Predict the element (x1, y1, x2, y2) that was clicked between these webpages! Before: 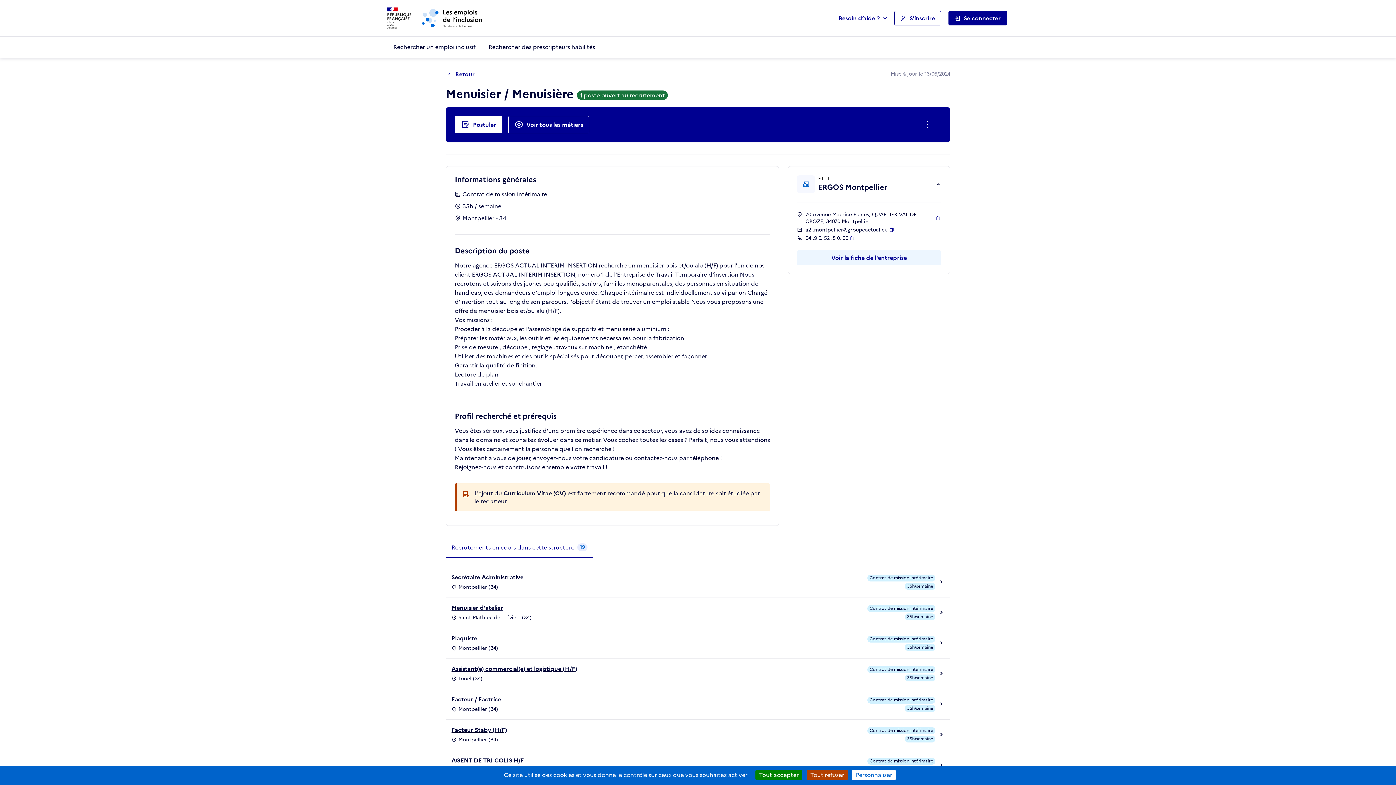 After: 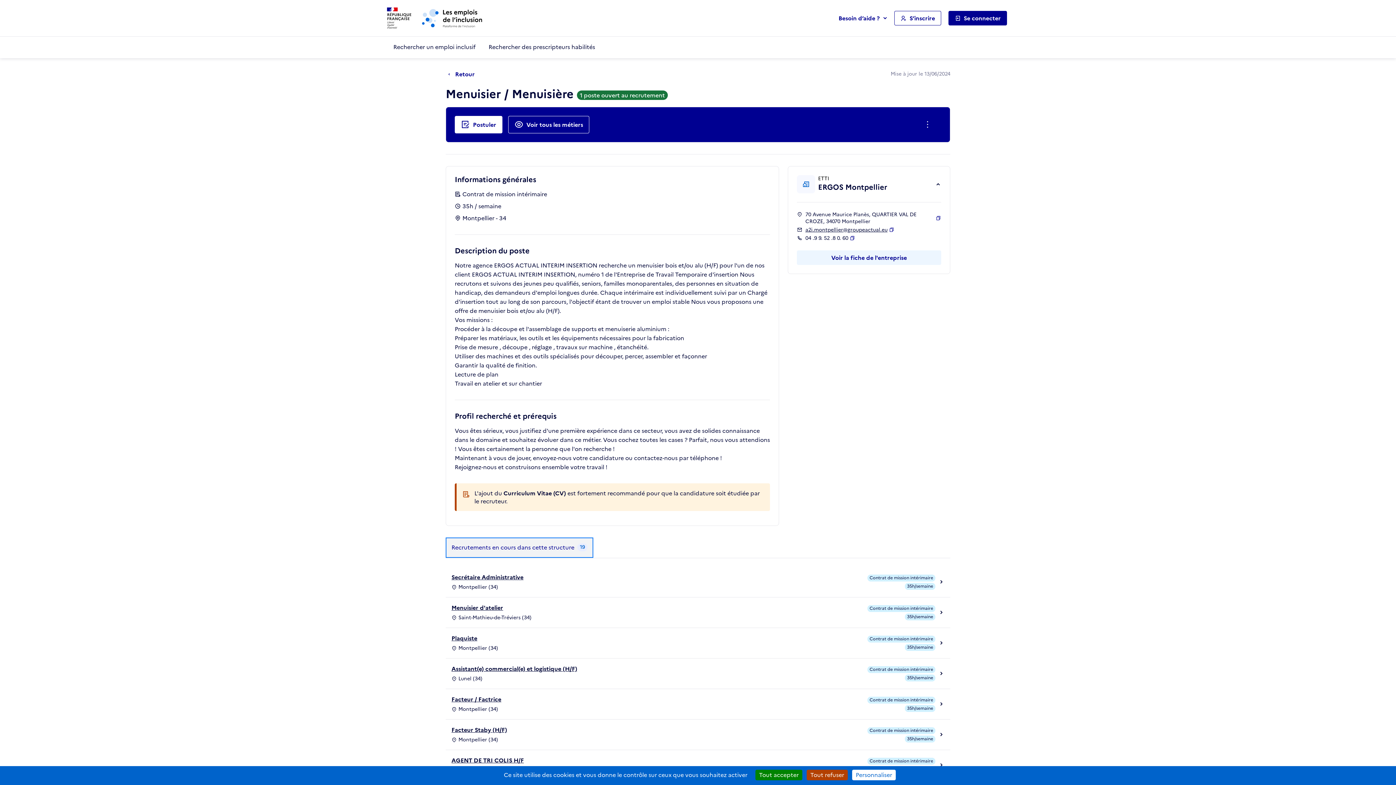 Action: label: Recrutements en cours dans cette structure
19 bbox: (445, 537, 593, 558)